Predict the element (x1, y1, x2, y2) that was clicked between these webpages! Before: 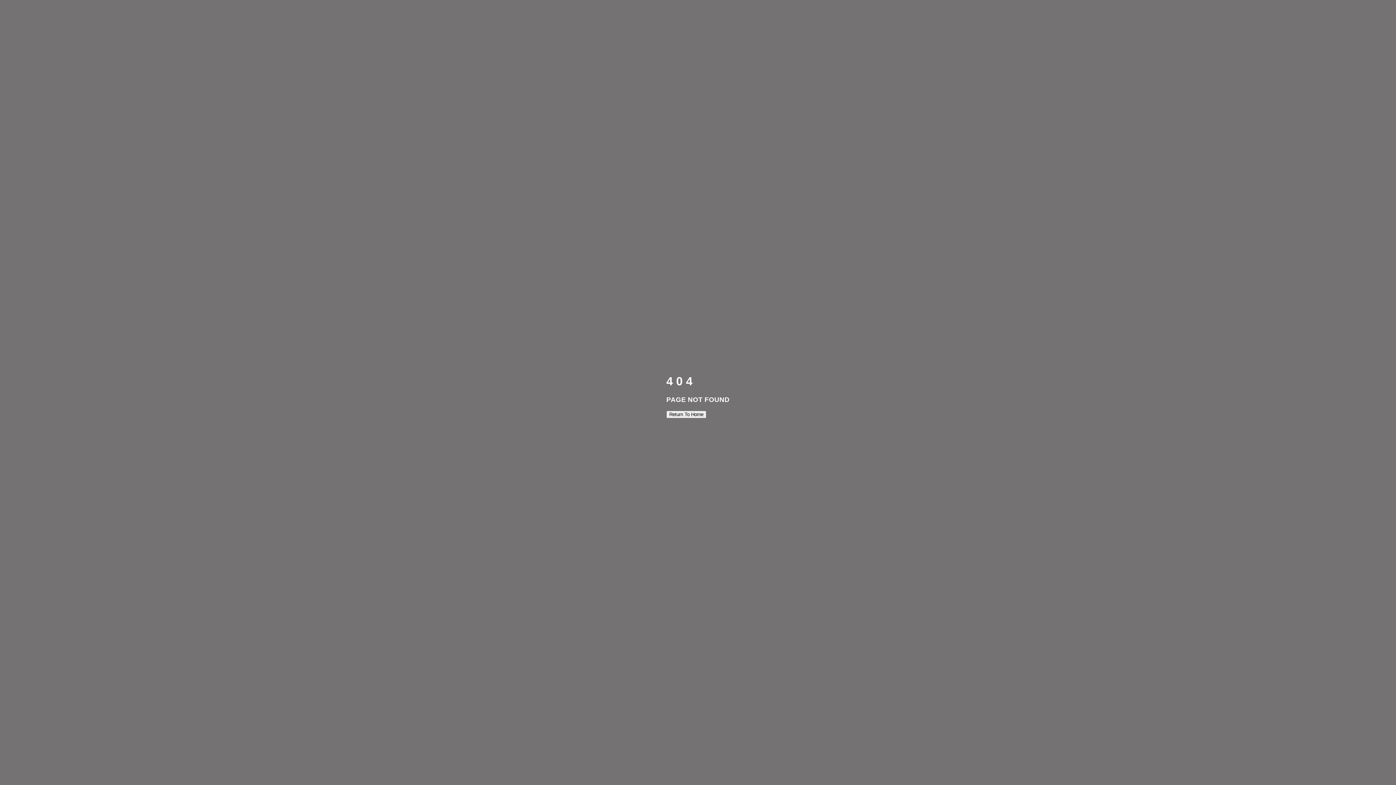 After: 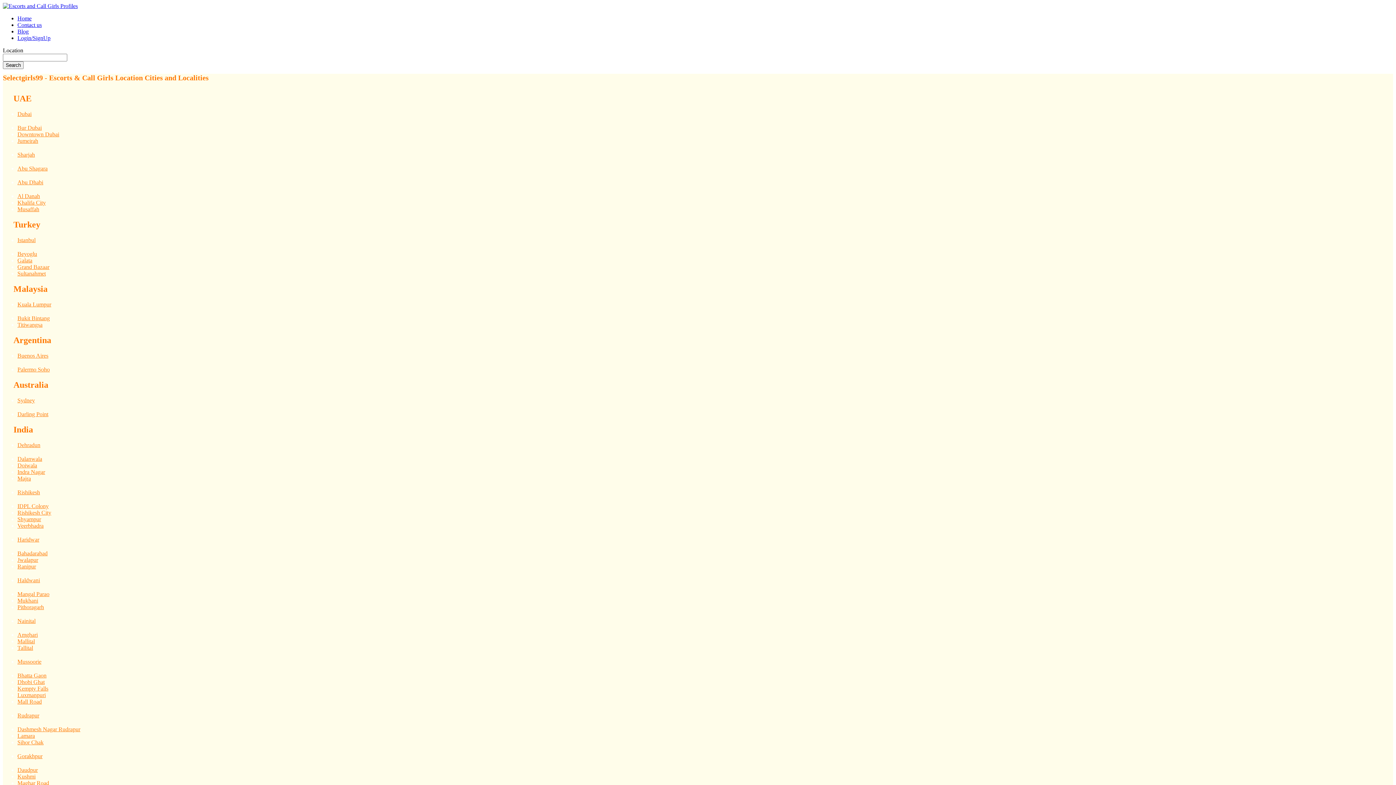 Action: label: Return To Home bbox: (666, 410, 706, 418)